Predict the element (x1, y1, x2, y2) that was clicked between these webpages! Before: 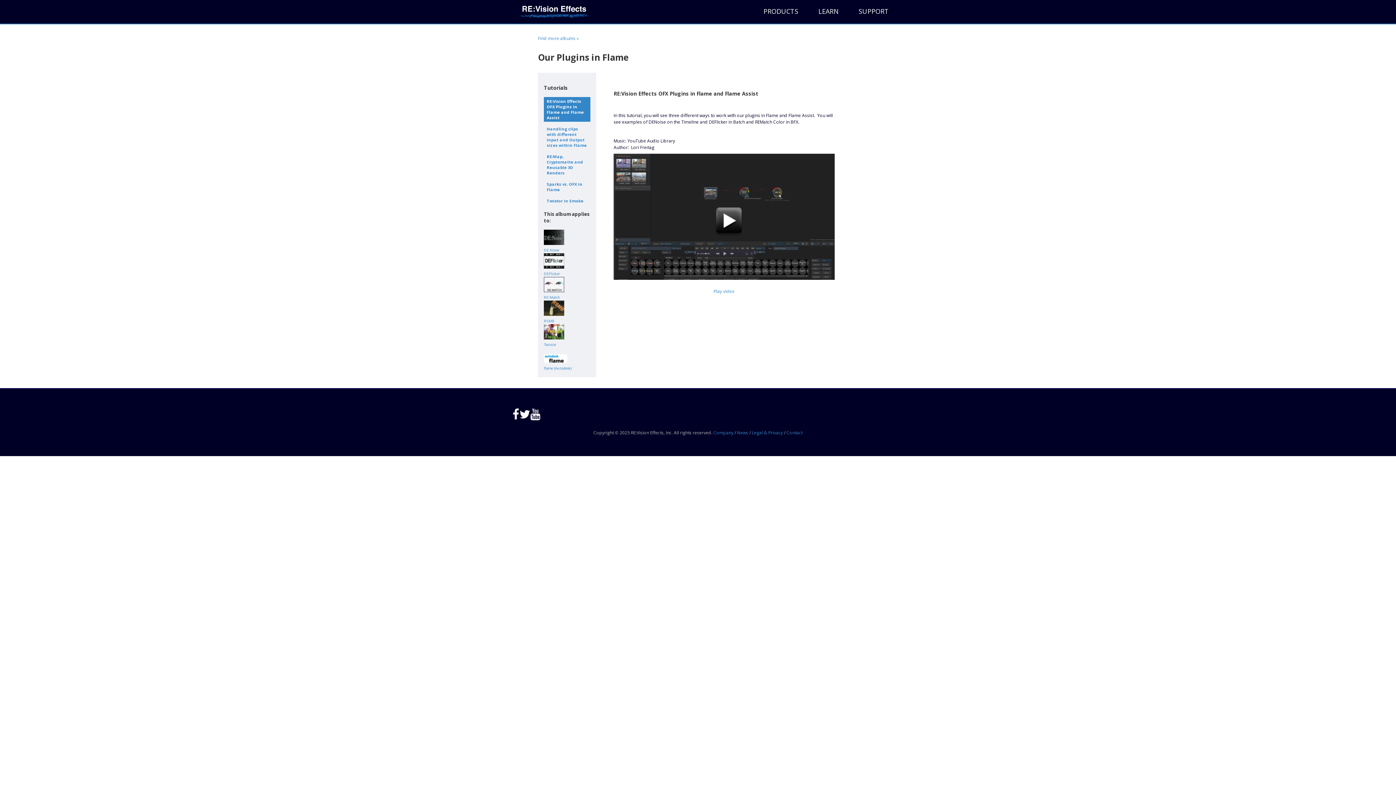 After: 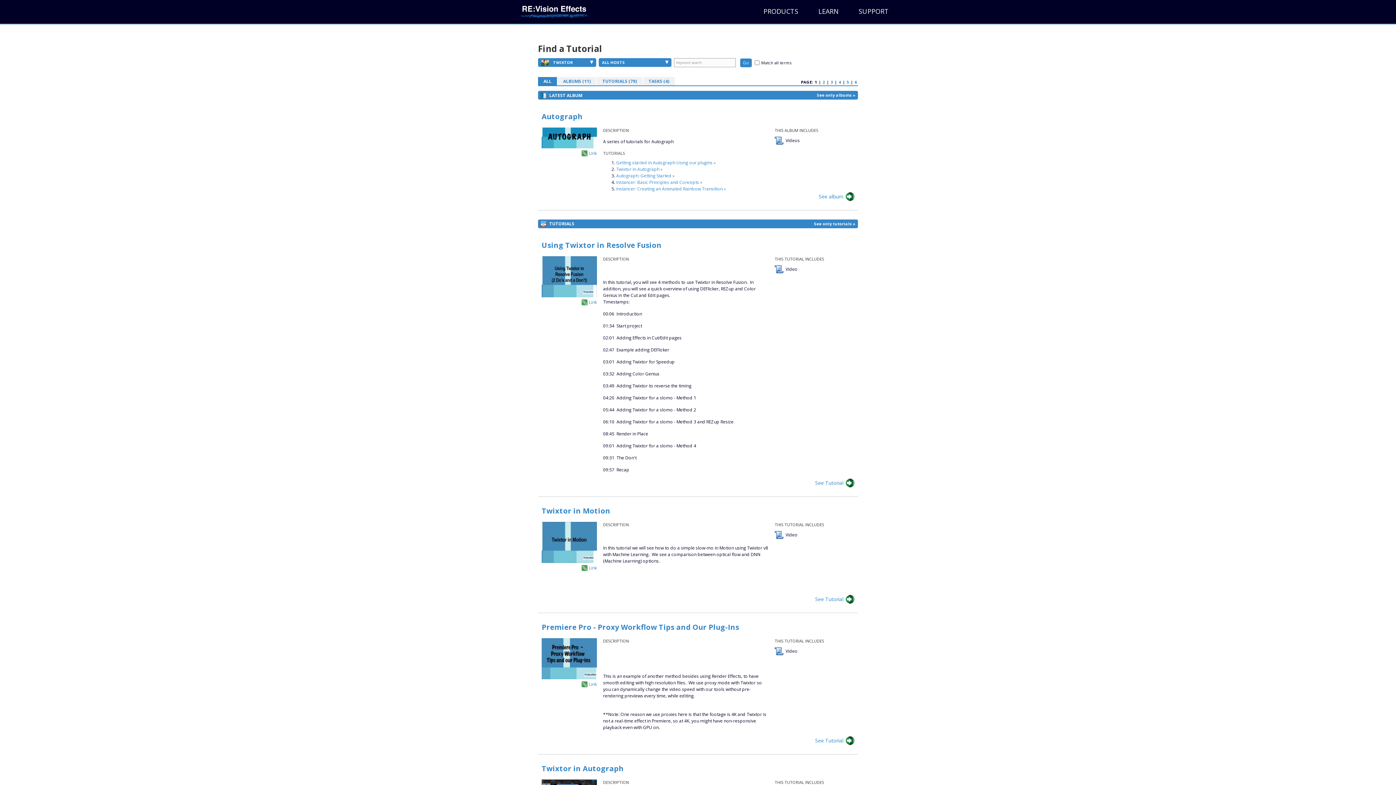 Action: bbox: (544, 334, 564, 341)